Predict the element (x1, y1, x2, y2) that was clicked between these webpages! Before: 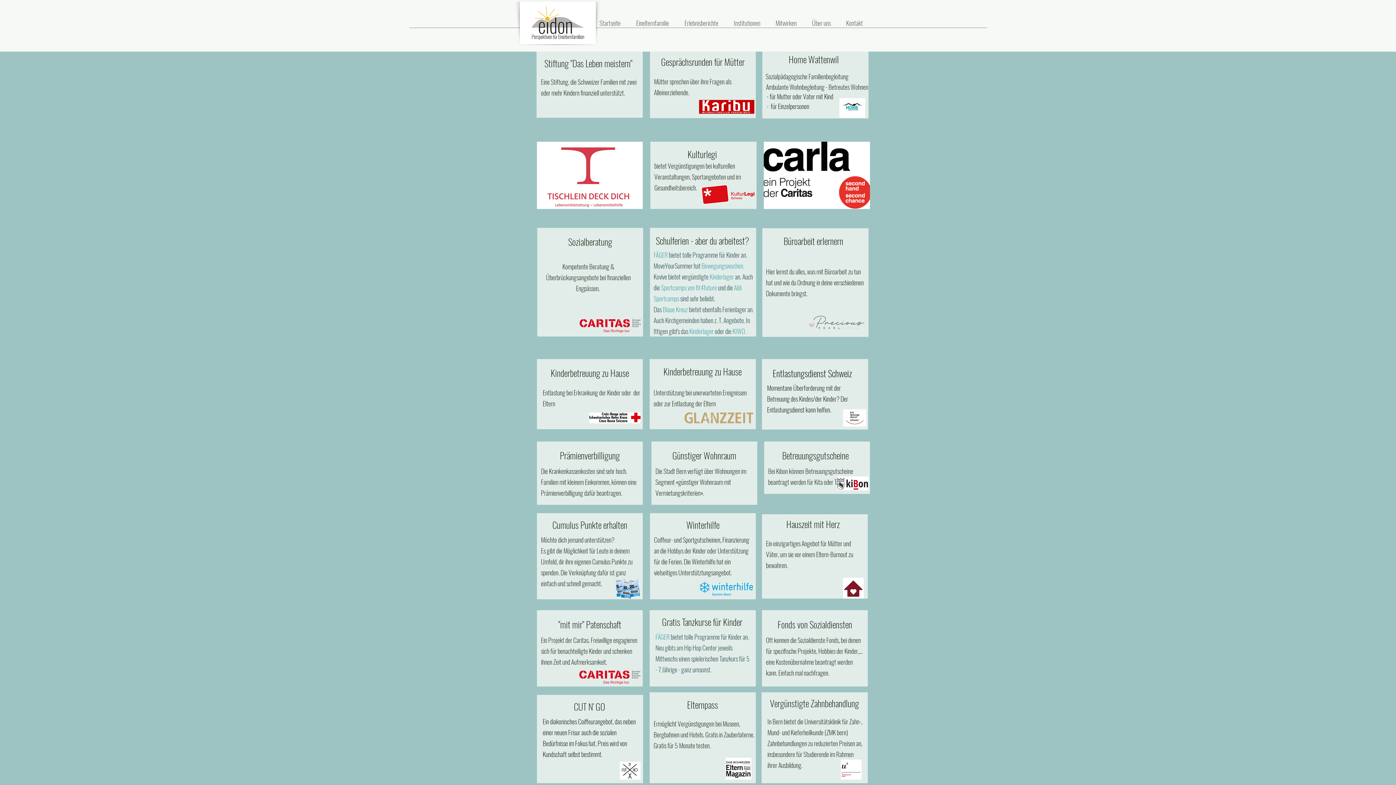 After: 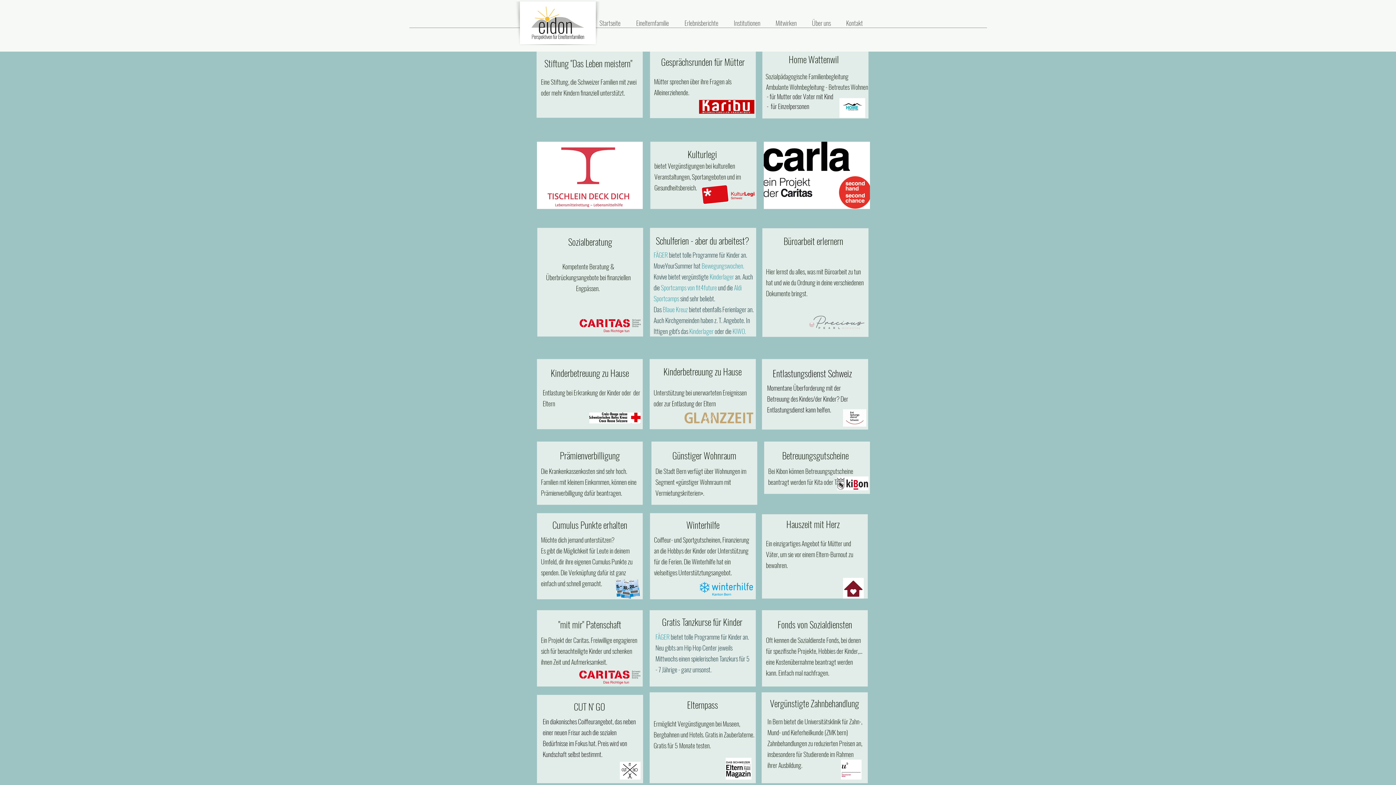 Action: bbox: (684, 412, 753, 423)